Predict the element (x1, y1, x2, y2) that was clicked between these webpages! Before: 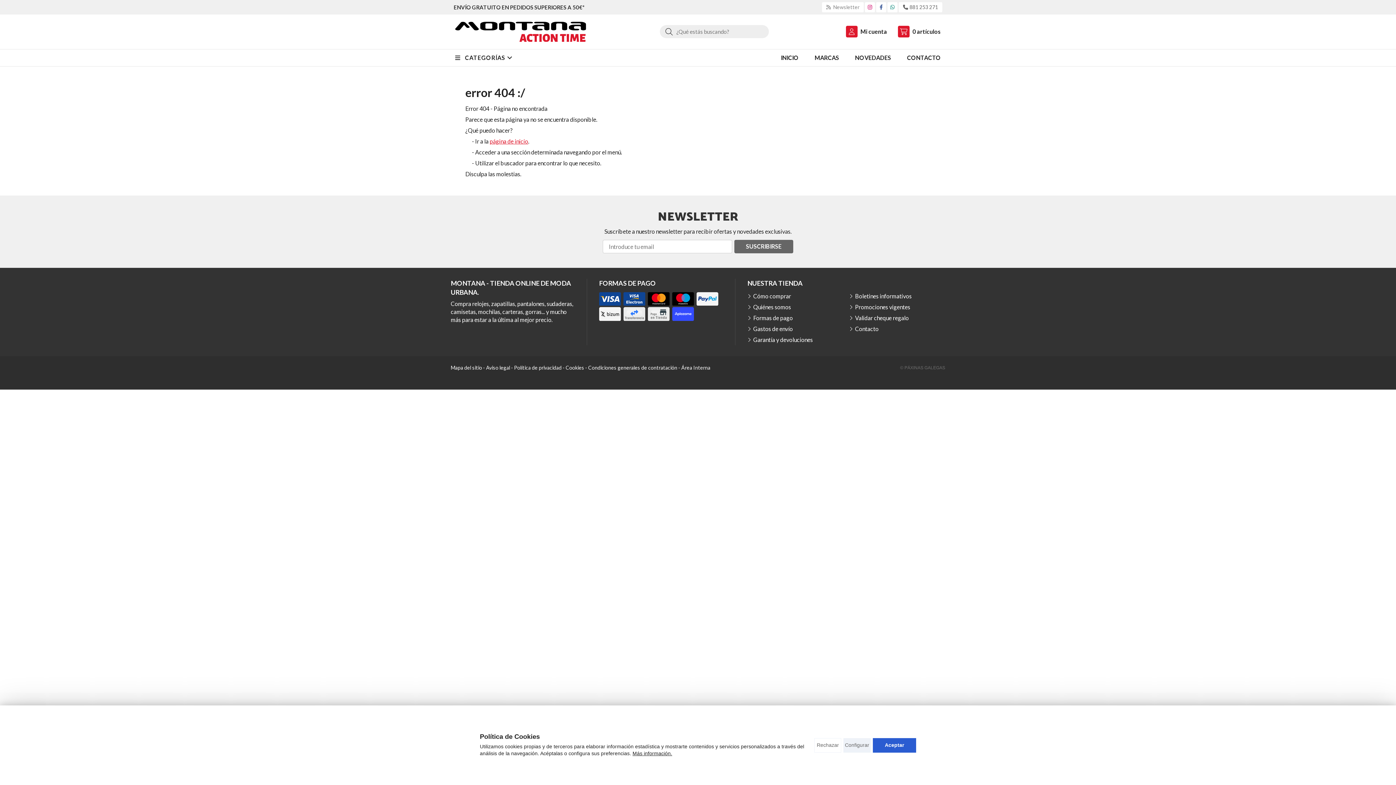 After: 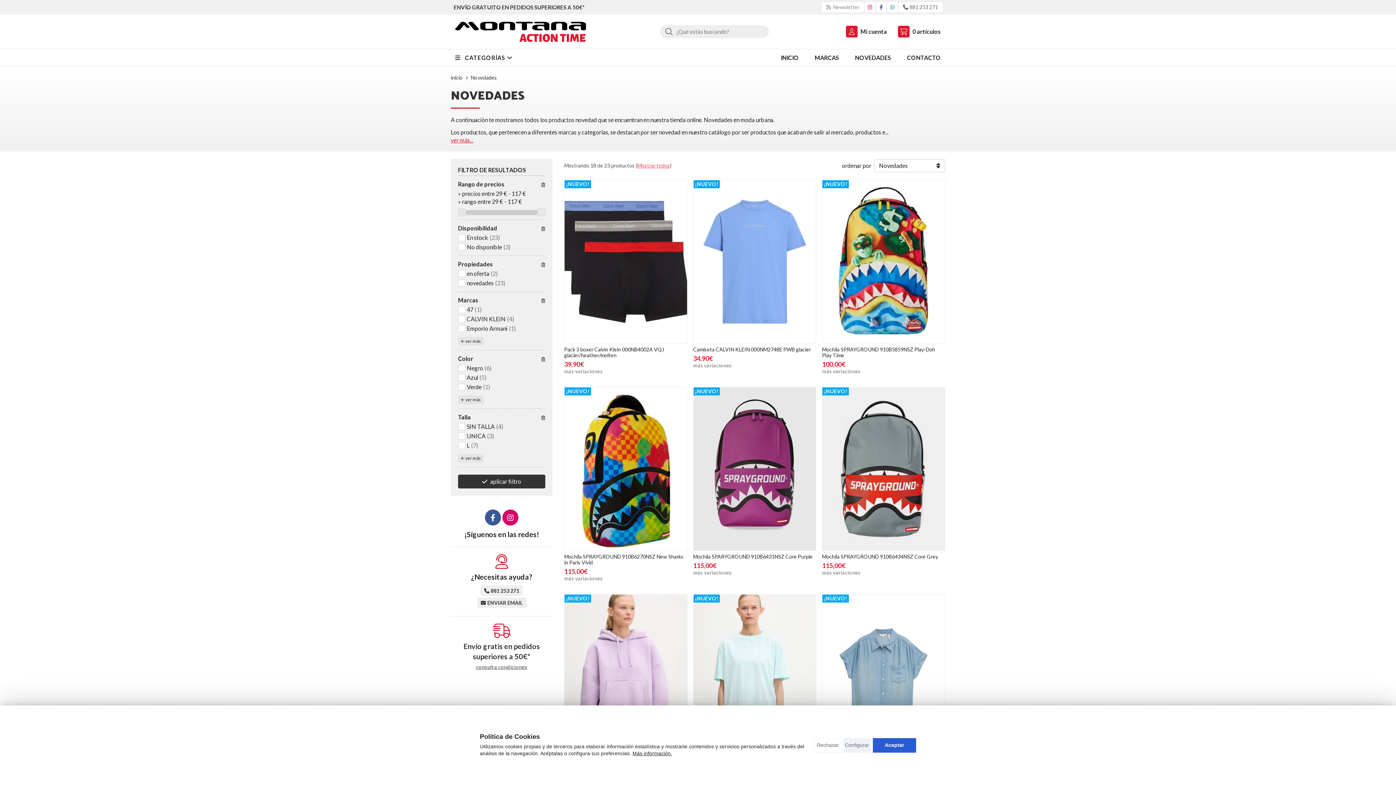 Action: label: NOVEDADES bbox: (850, 49, 895, 66)